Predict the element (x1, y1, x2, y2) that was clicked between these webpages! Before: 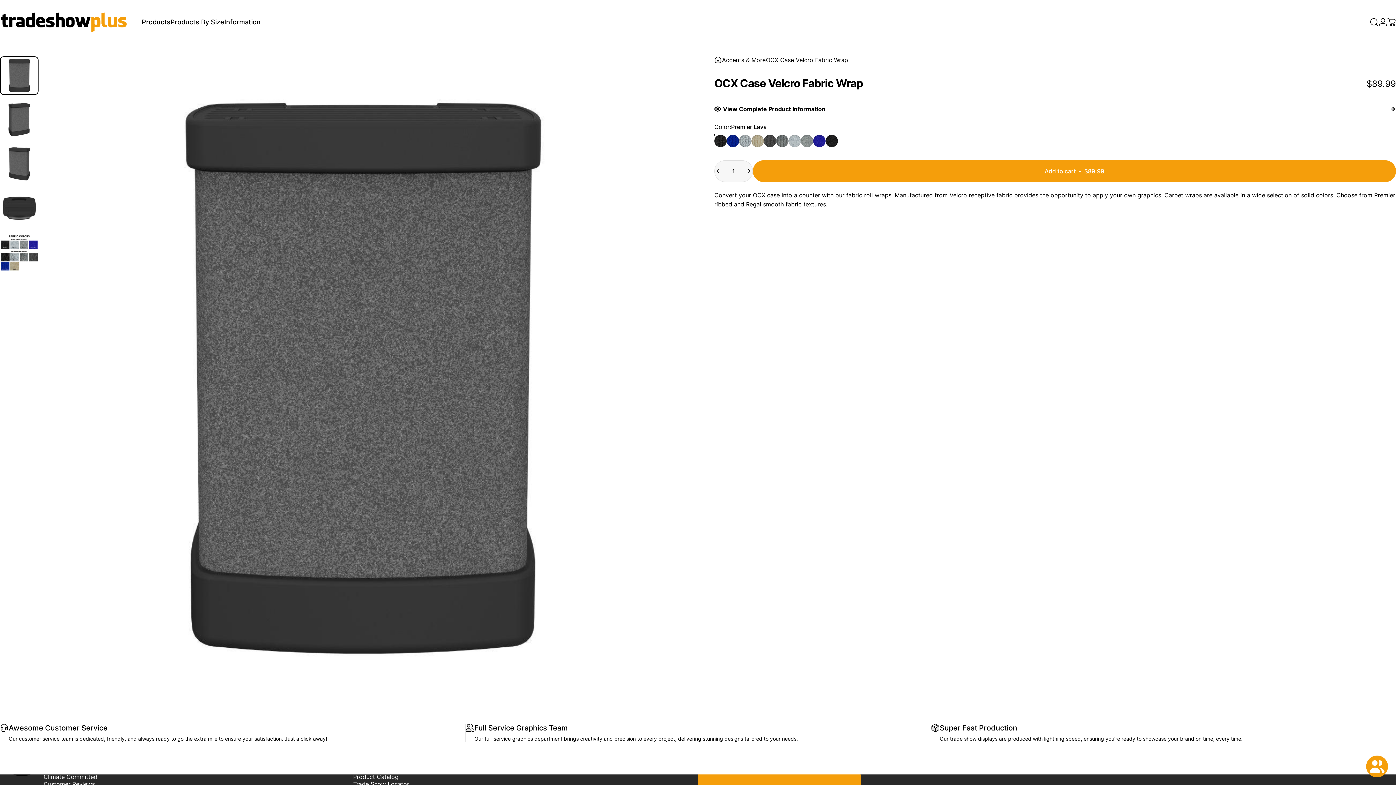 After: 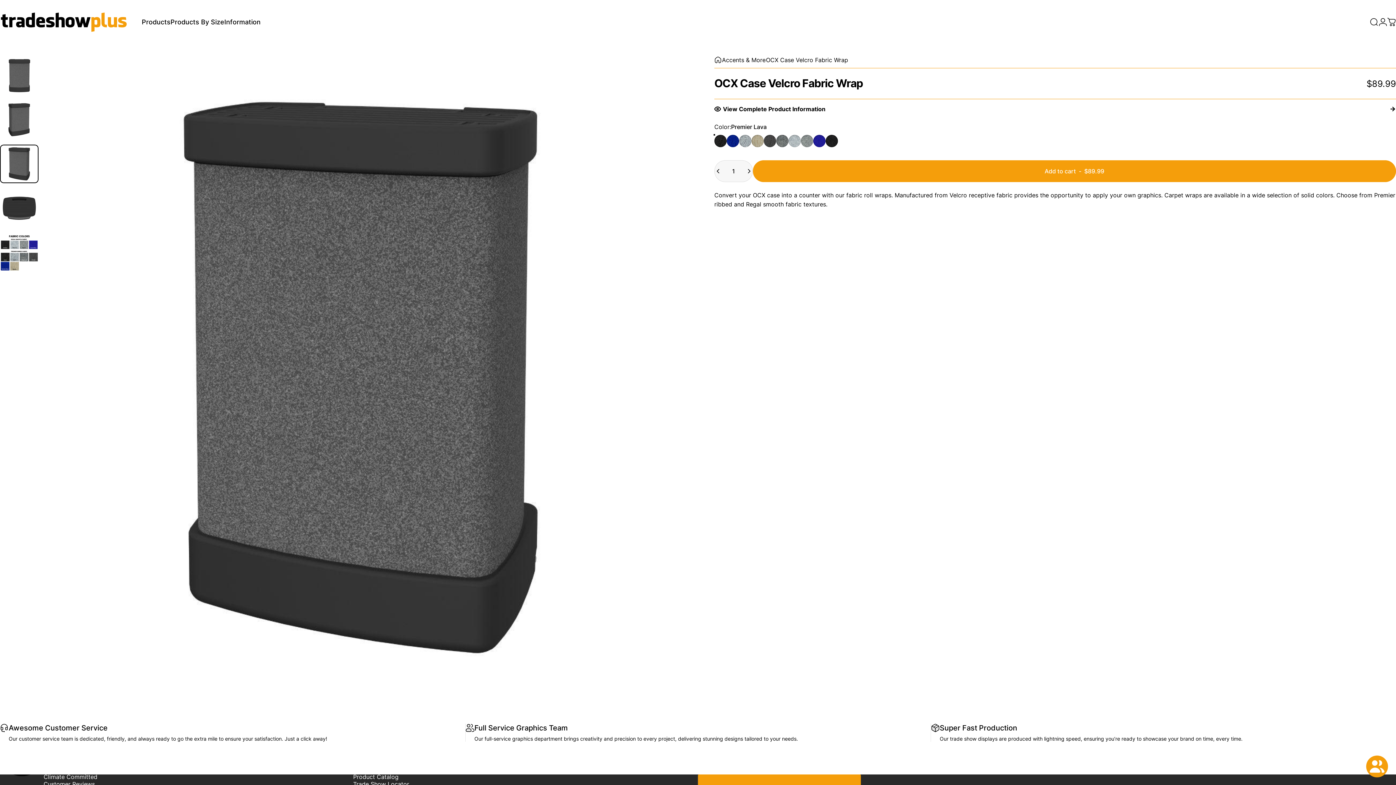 Action: label: Go to item  bbox: (0, 144, 38, 183)